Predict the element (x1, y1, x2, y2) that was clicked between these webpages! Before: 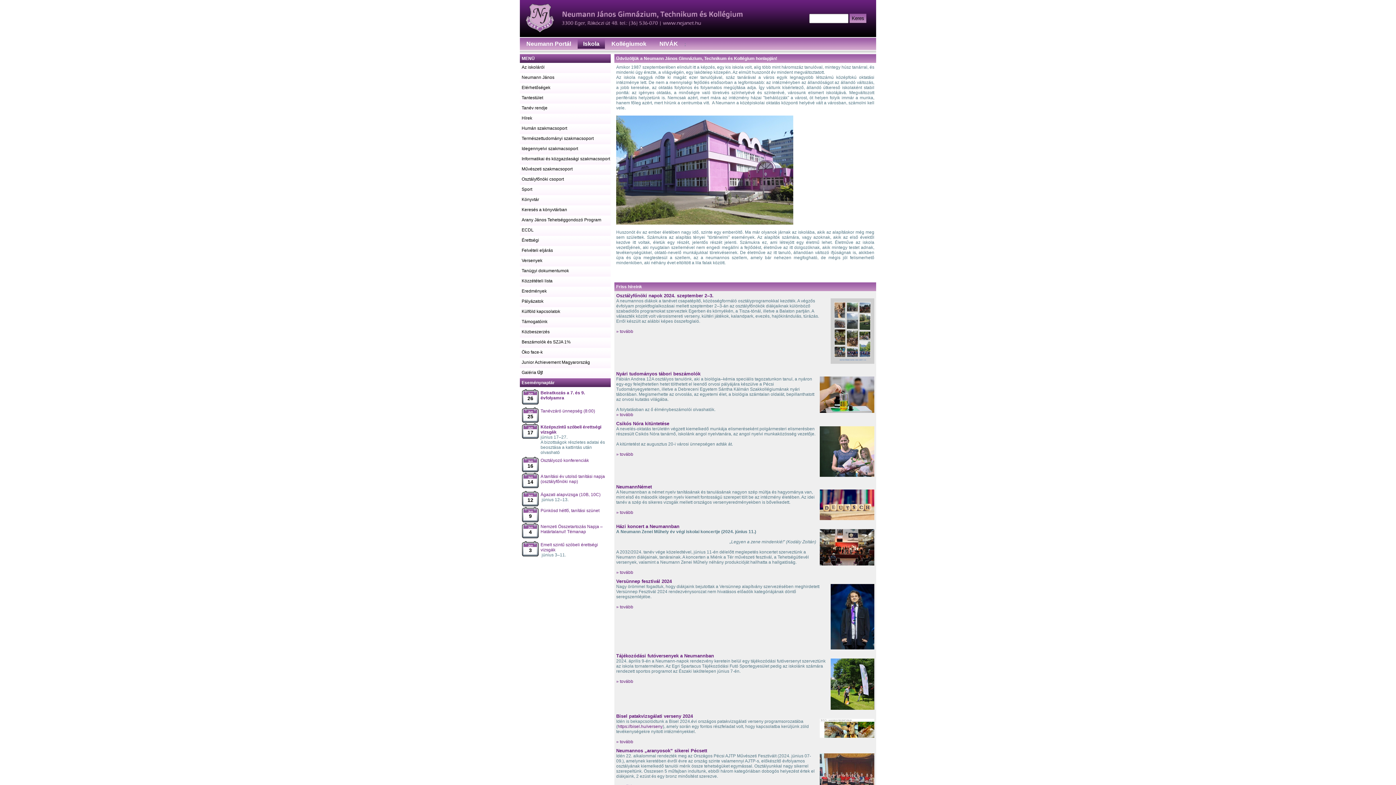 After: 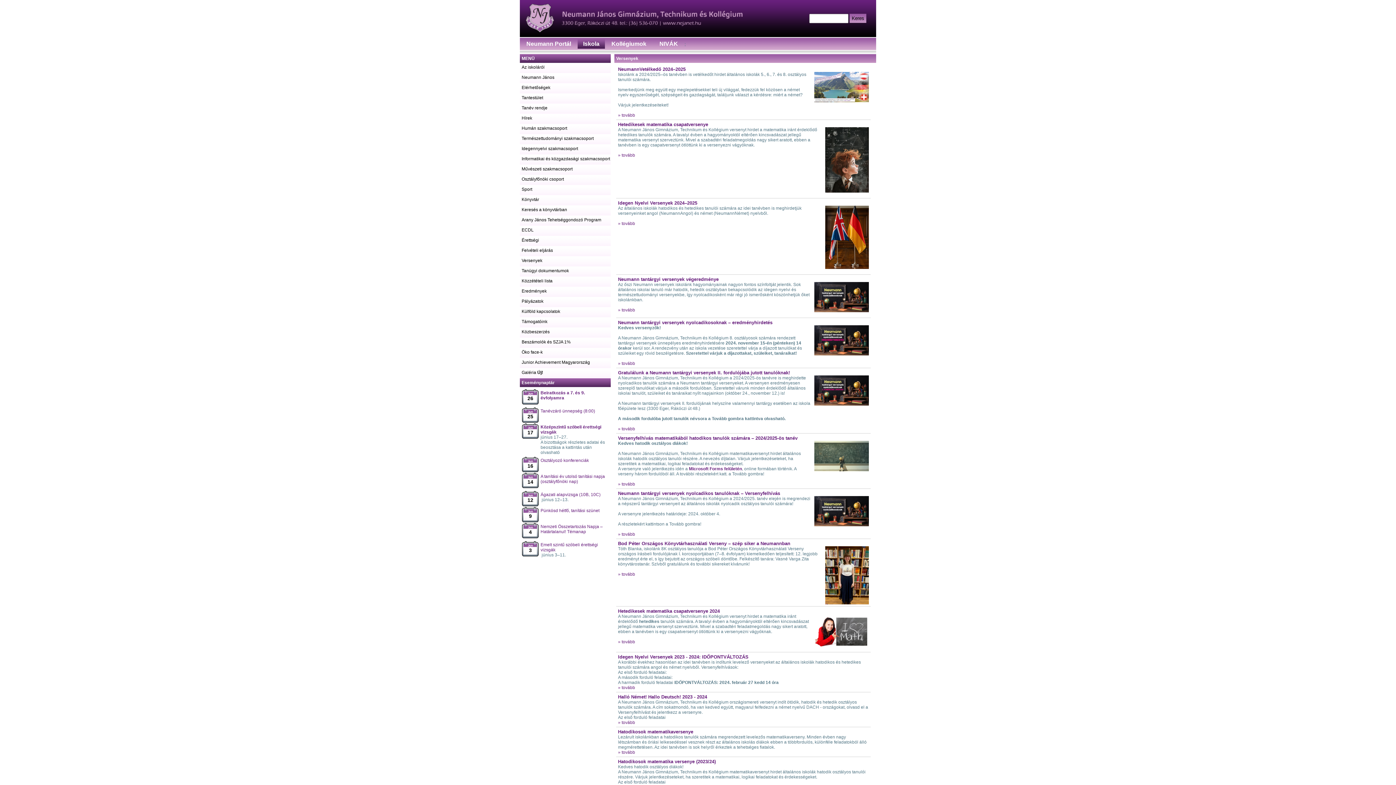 Action: label: Versenyek bbox: (520, 256, 610, 266)